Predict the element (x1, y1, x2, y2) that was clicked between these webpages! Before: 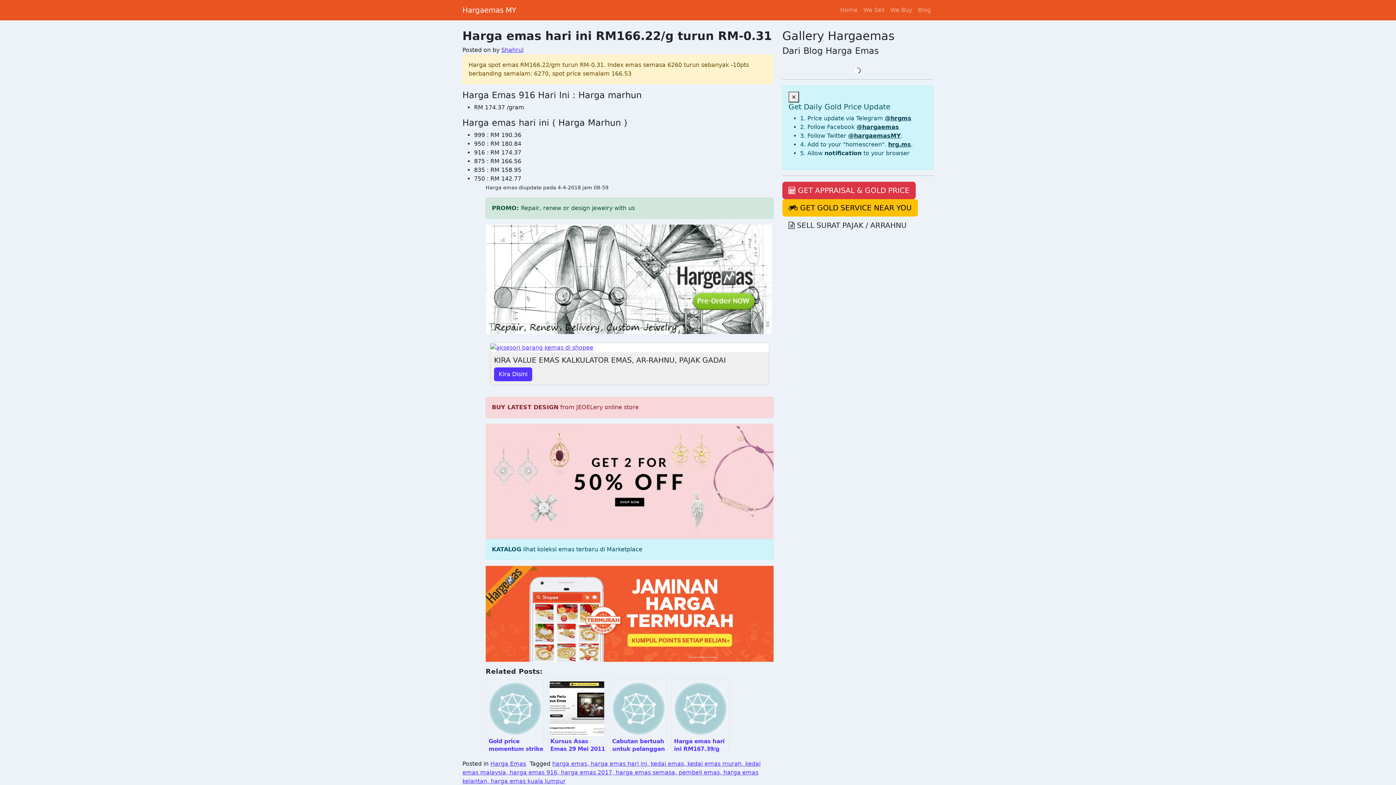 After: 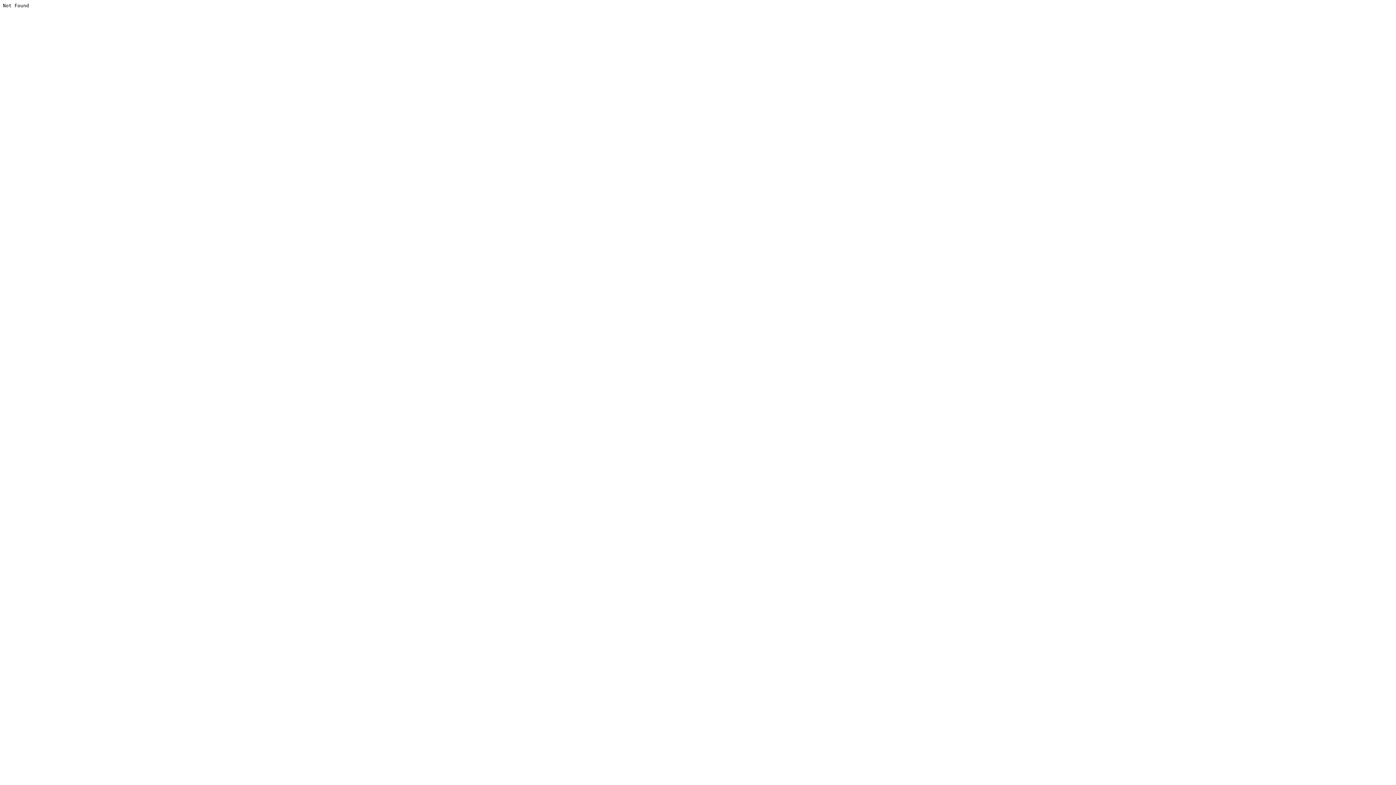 Action: bbox: (887, 2, 915, 17) label: We Buy